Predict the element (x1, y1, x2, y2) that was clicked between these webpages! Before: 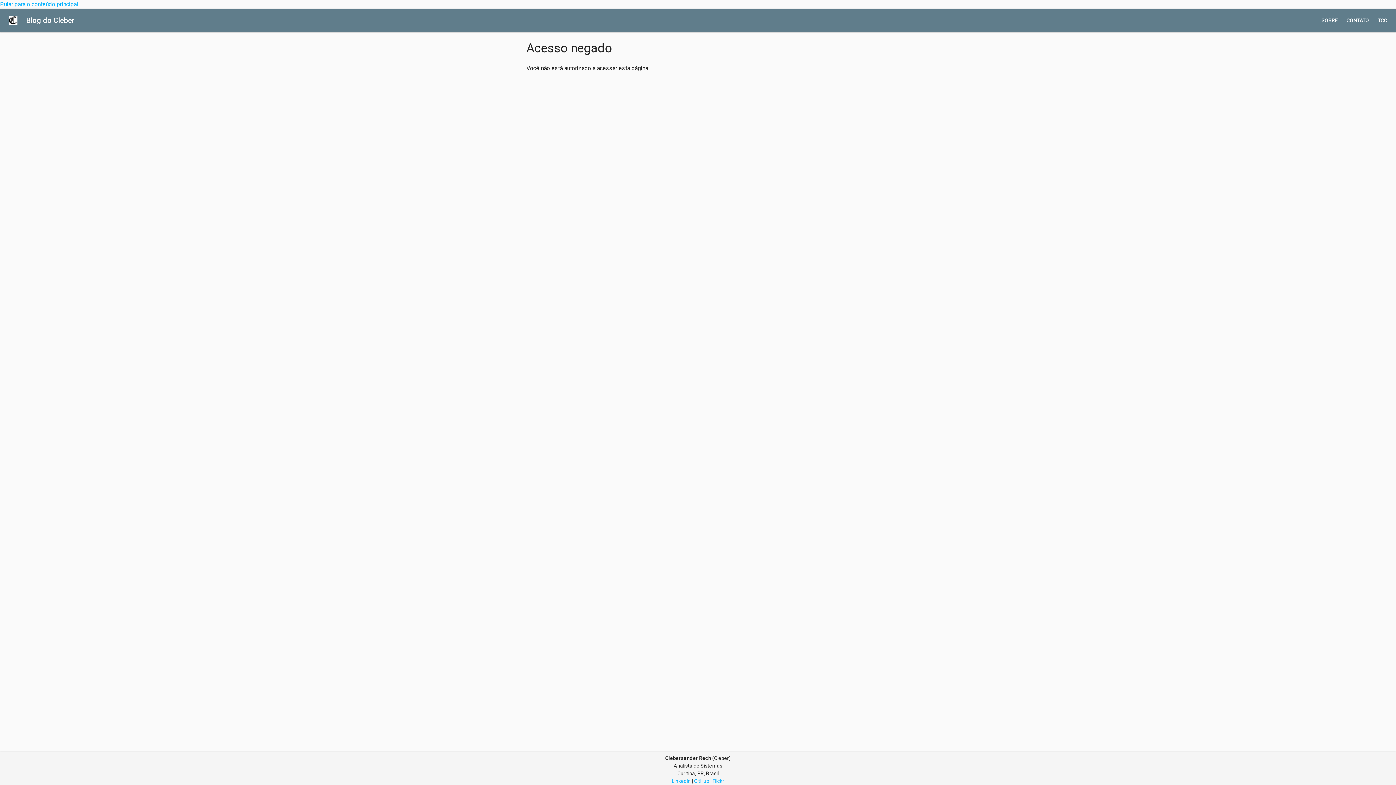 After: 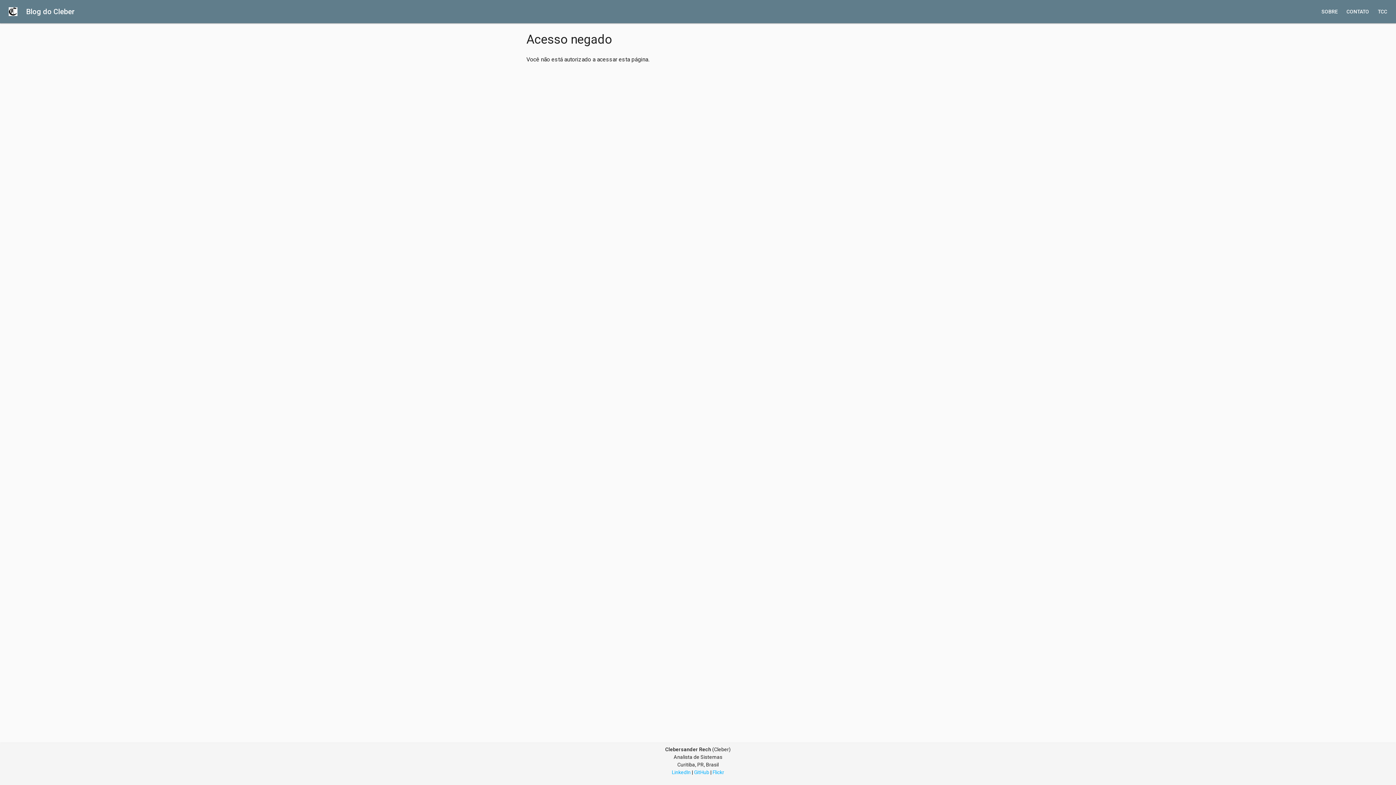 Action: bbox: (0, 0, 78, 7) label: Pular para o conteúdo principal